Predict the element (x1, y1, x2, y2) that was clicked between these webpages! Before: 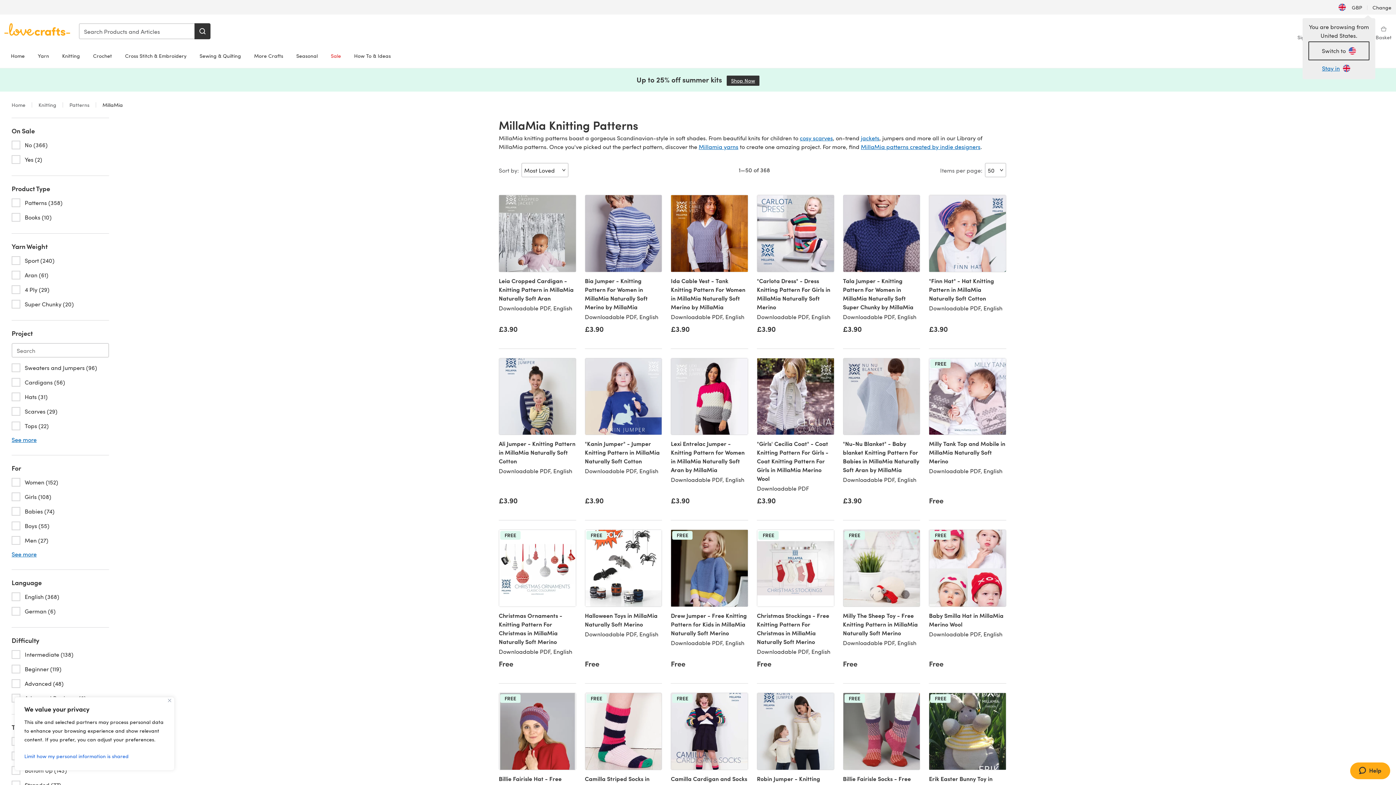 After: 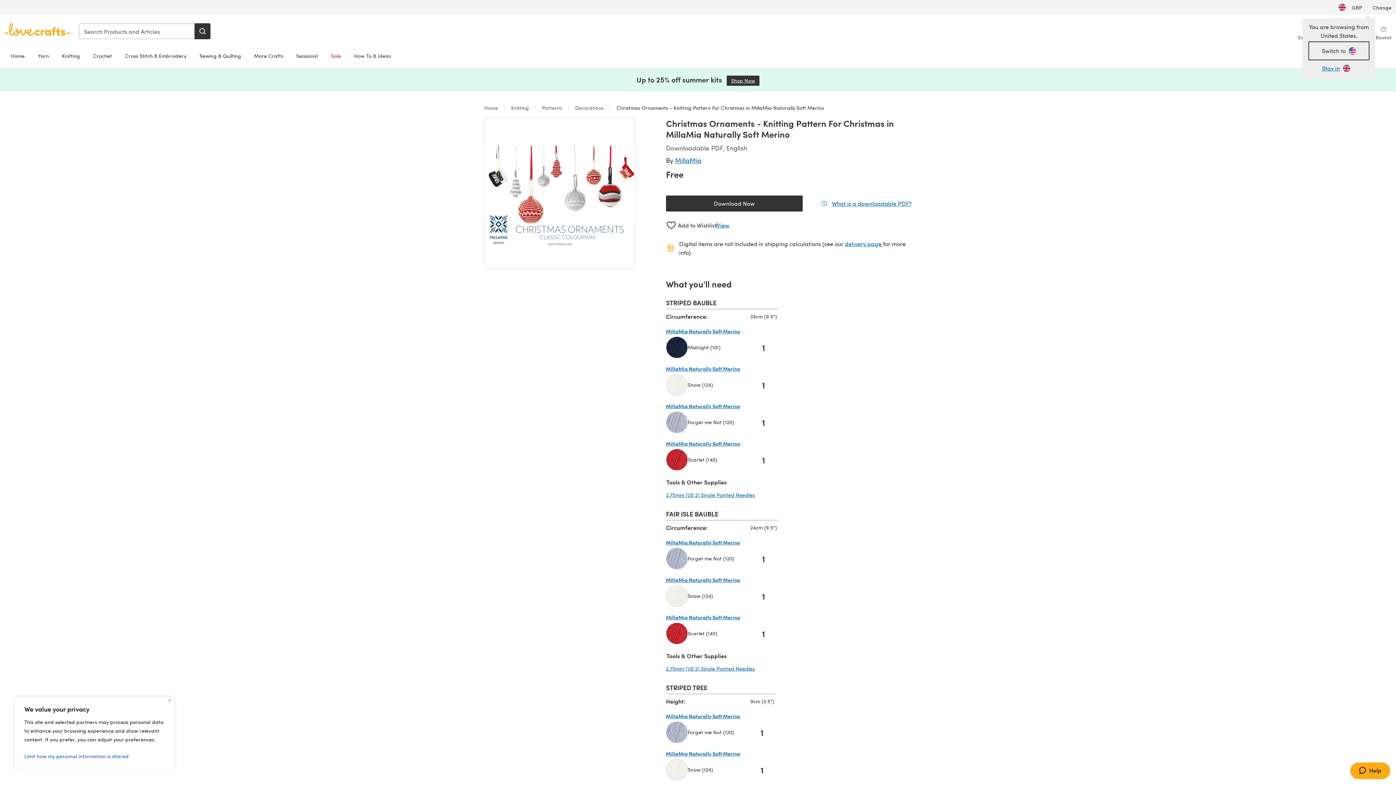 Action: label: FREE bbox: (498, 529, 576, 607)